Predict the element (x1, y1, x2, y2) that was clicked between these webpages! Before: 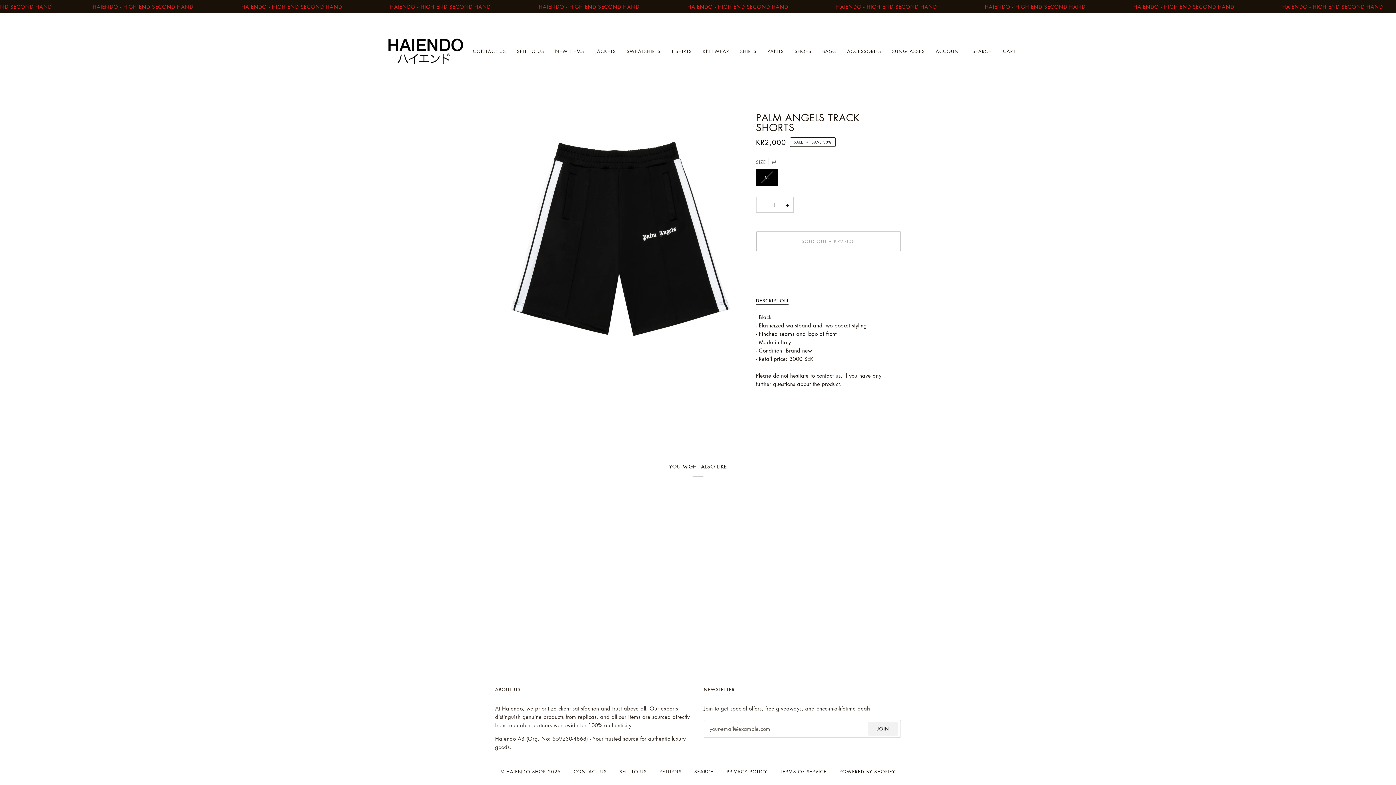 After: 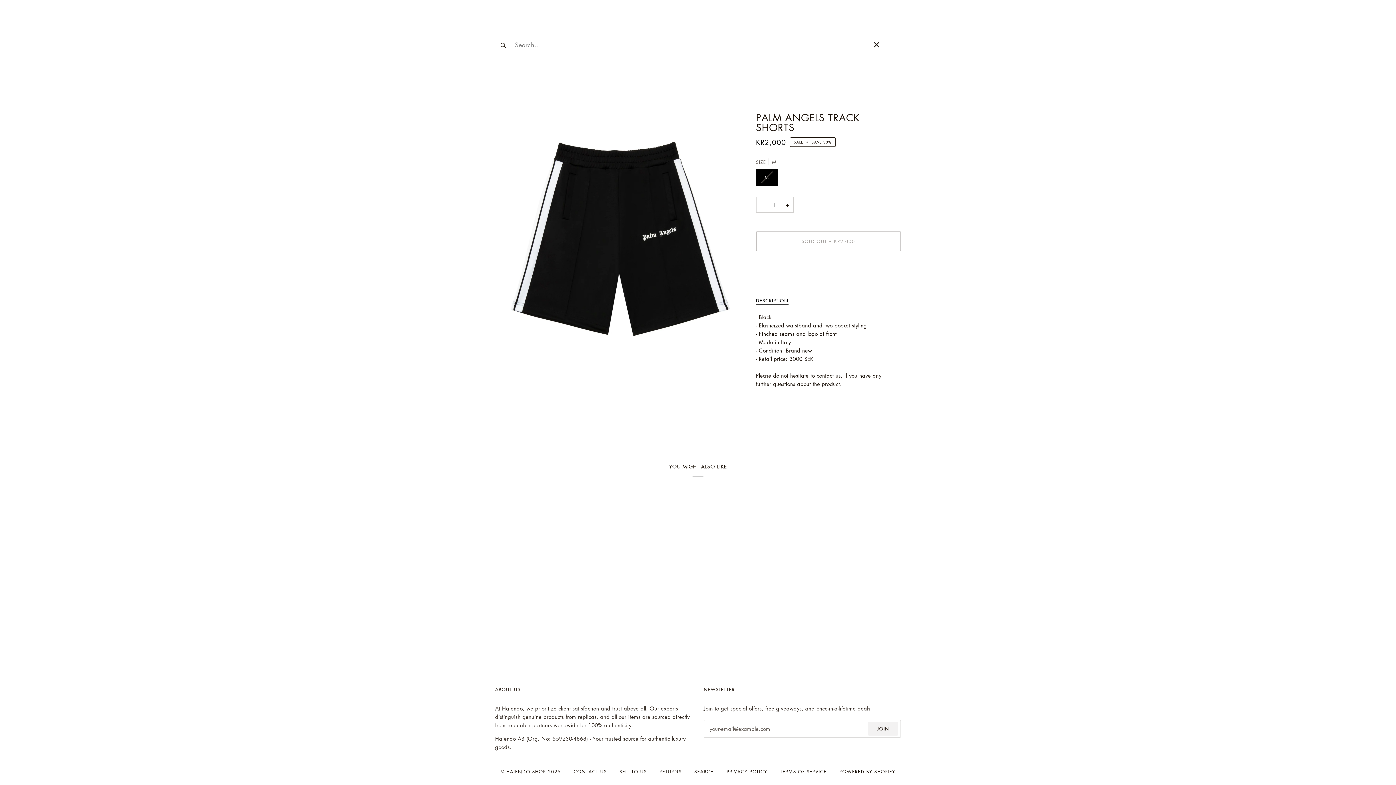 Action: label: SEARCH bbox: (967, 13, 997, 89)